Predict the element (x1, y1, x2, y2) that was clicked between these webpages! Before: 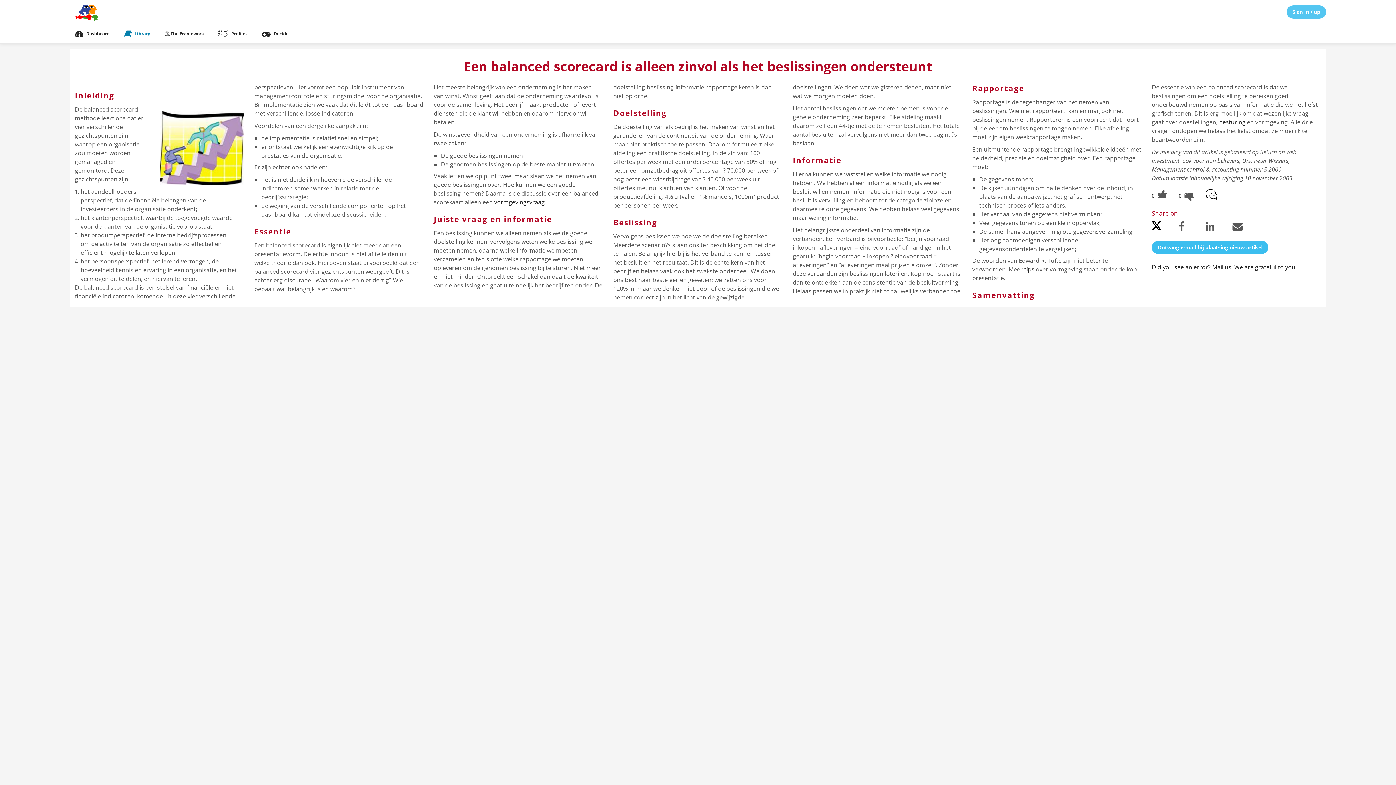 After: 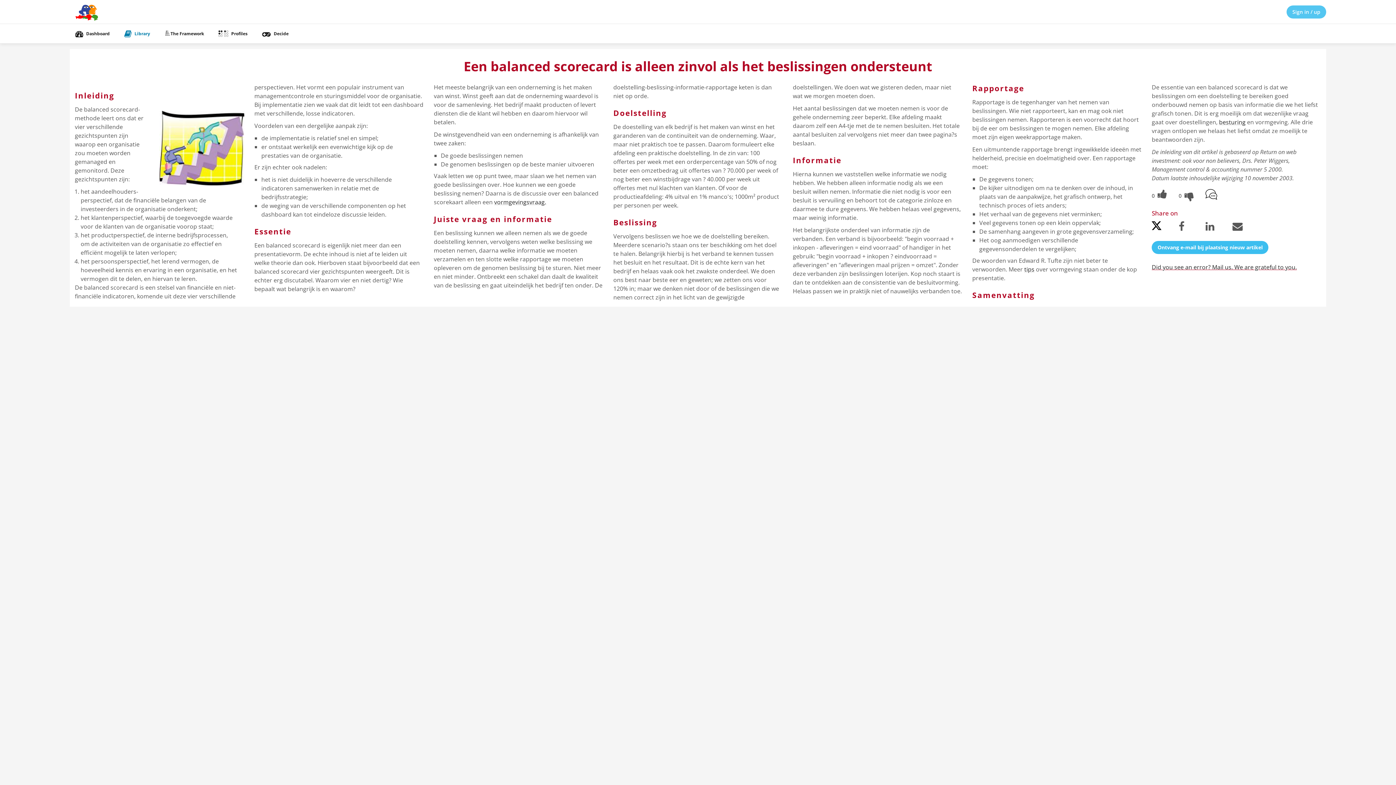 Action: label: Did you see an error? Mail us. We are grateful to you. bbox: (1152, 263, 1297, 271)